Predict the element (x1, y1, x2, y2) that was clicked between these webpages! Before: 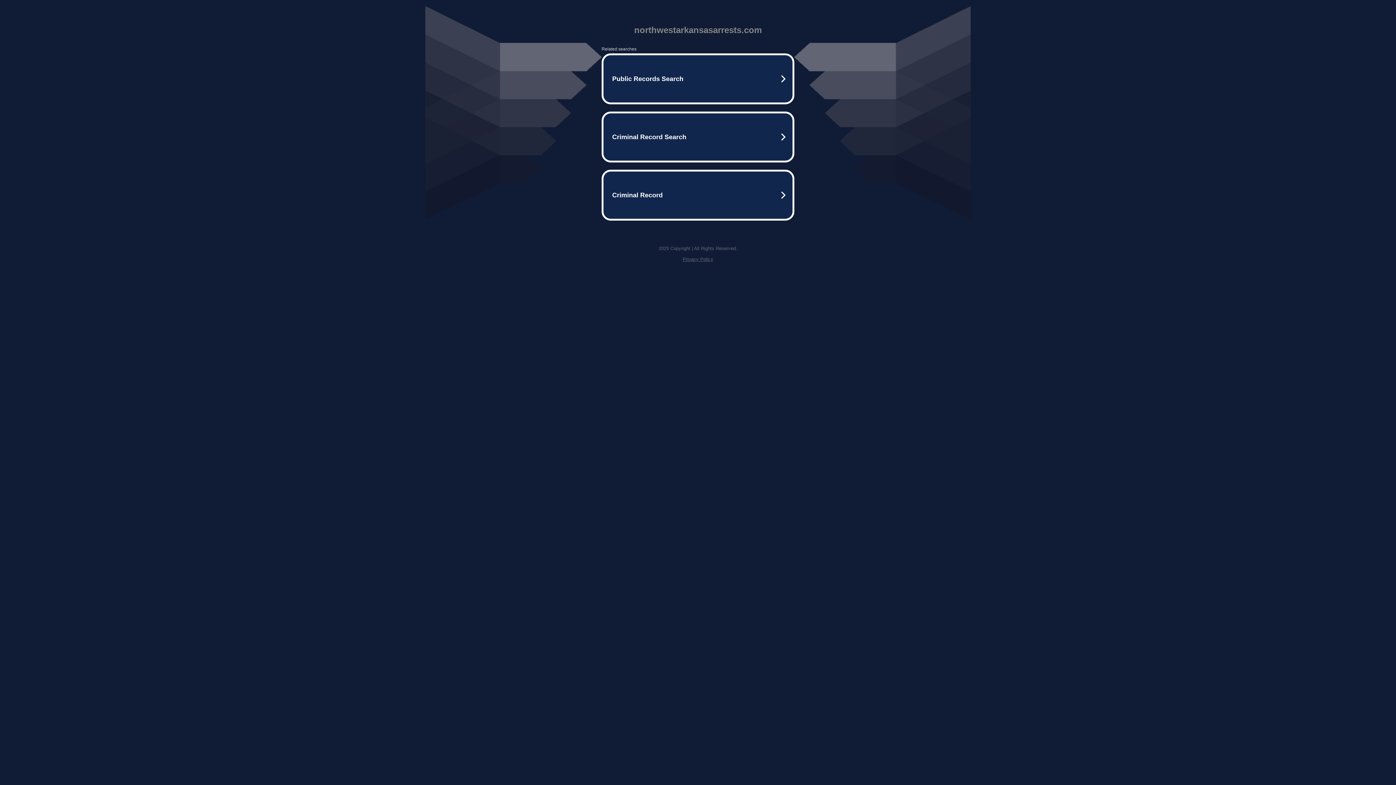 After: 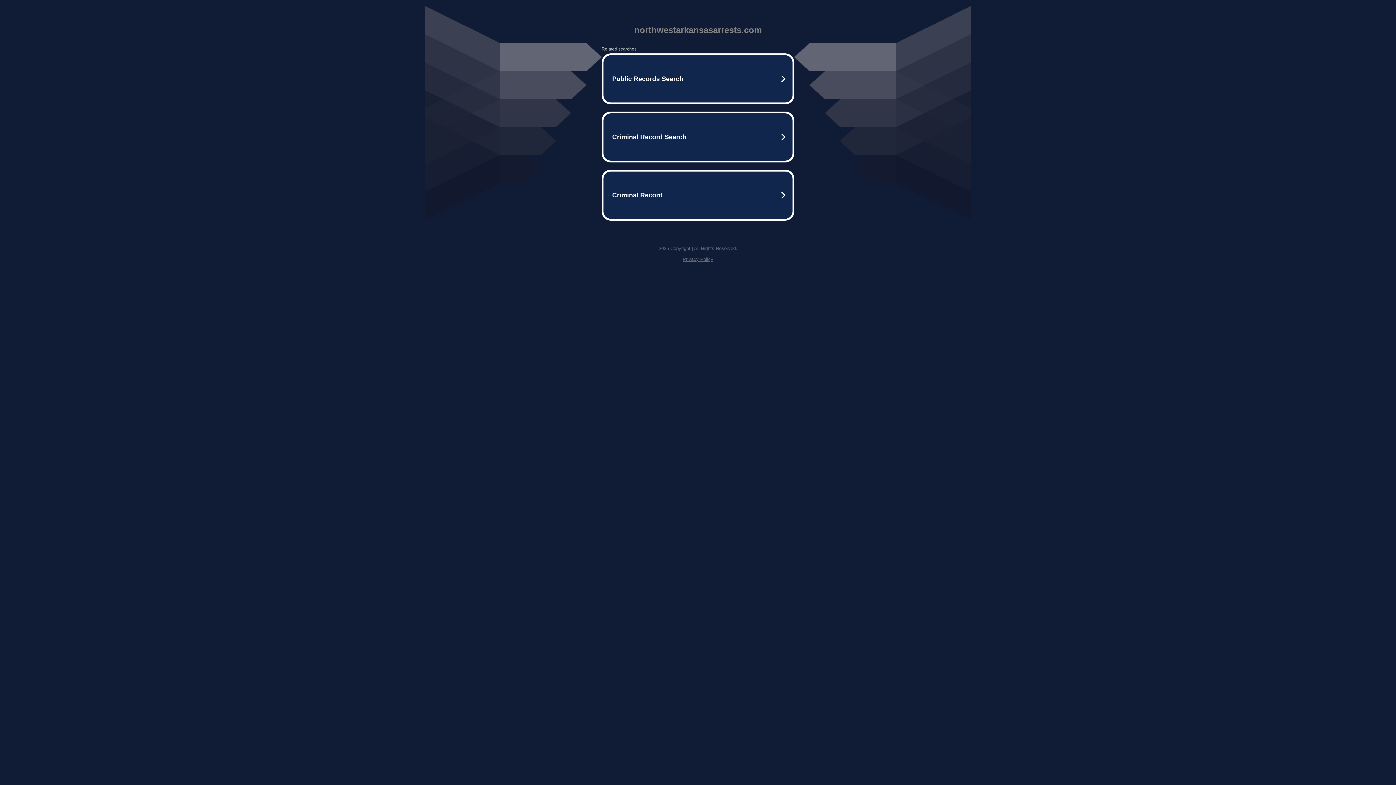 Action: bbox: (682, 256, 713, 262) label: Privacy Policy